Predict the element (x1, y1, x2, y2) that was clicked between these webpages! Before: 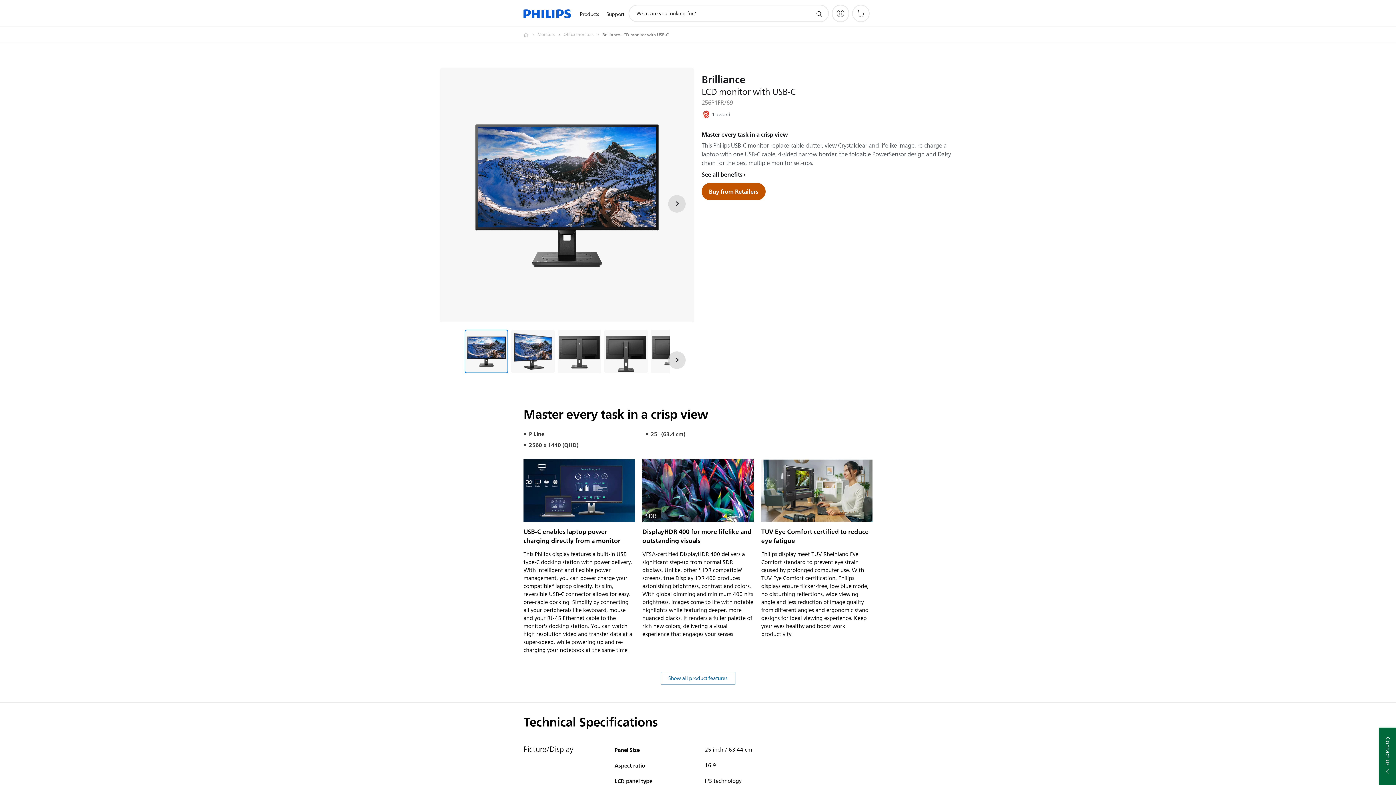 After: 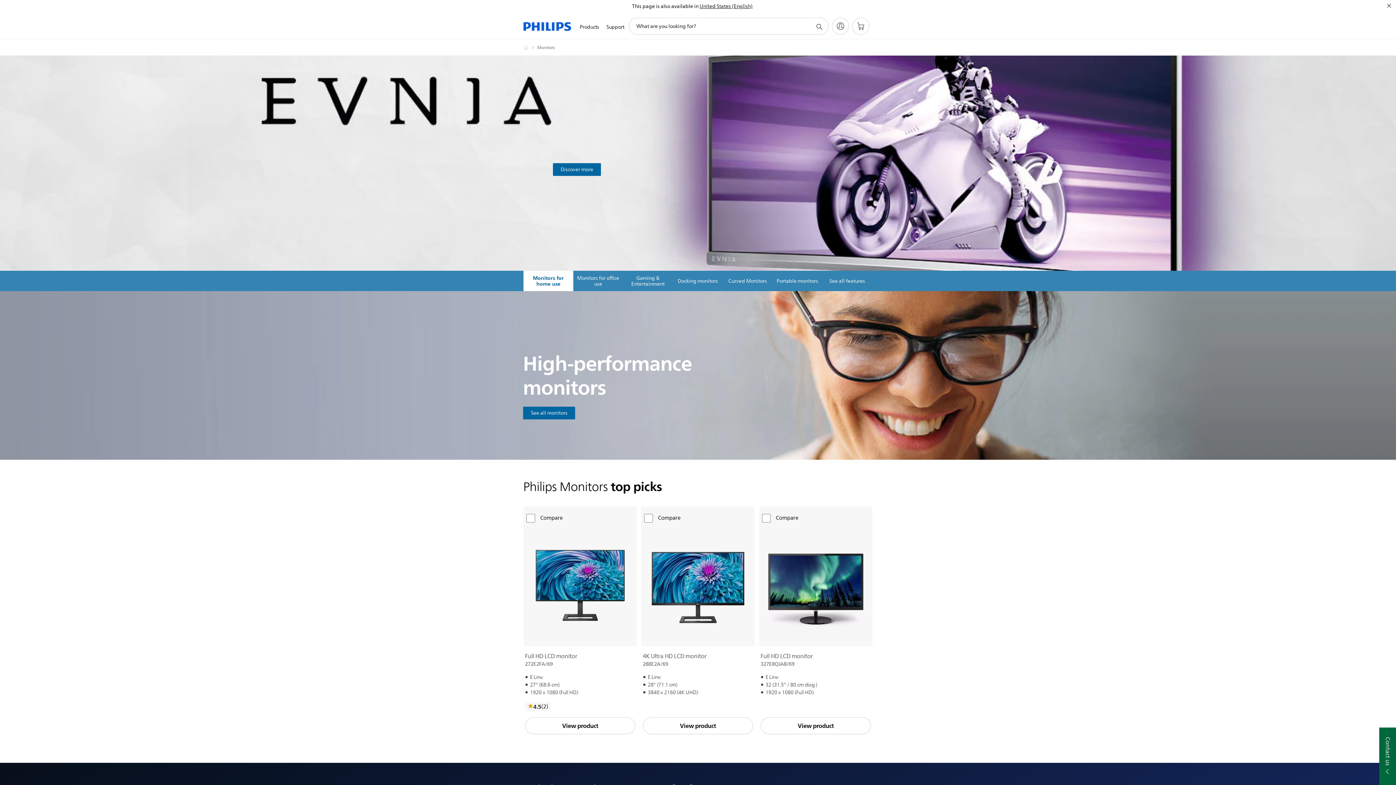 Action: bbox: (537, 30, 563, 39) label: Monitors